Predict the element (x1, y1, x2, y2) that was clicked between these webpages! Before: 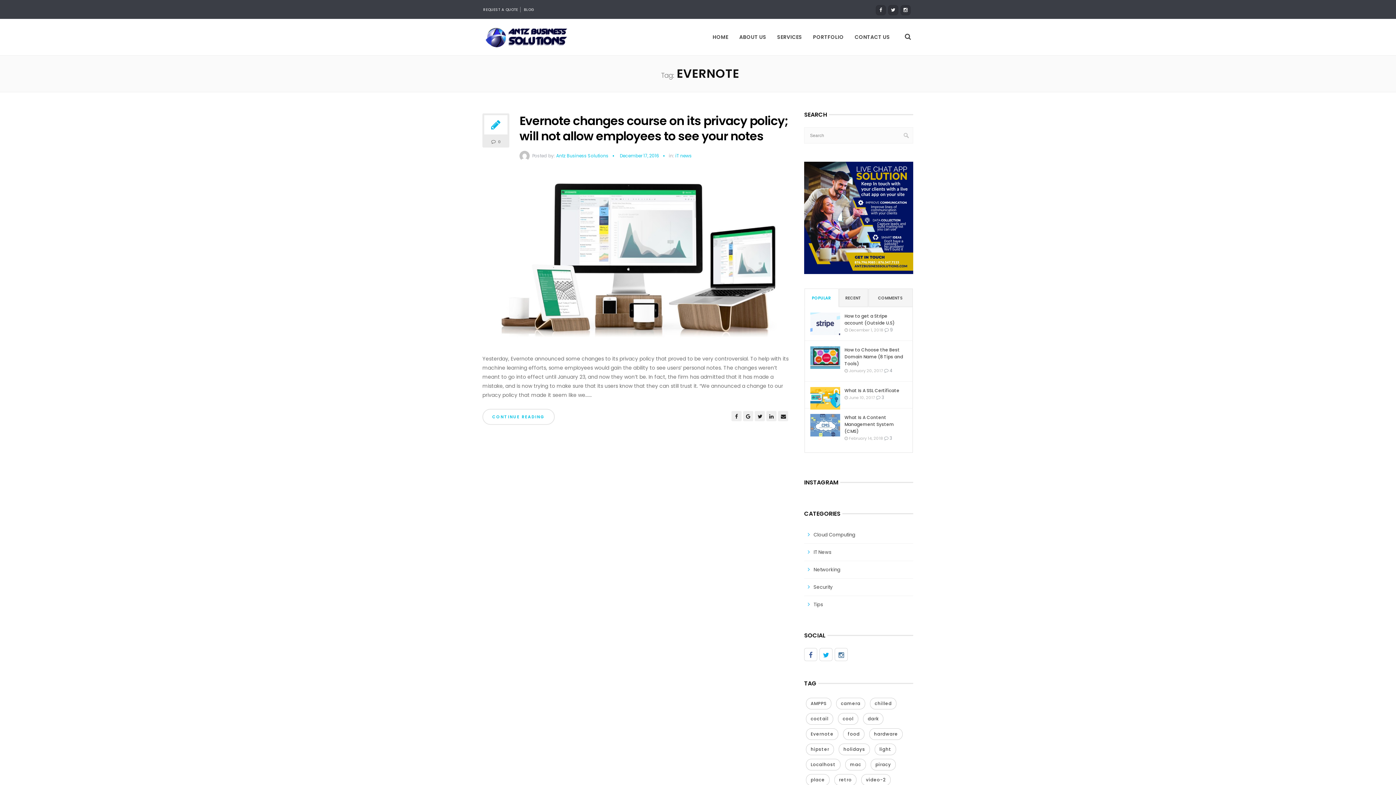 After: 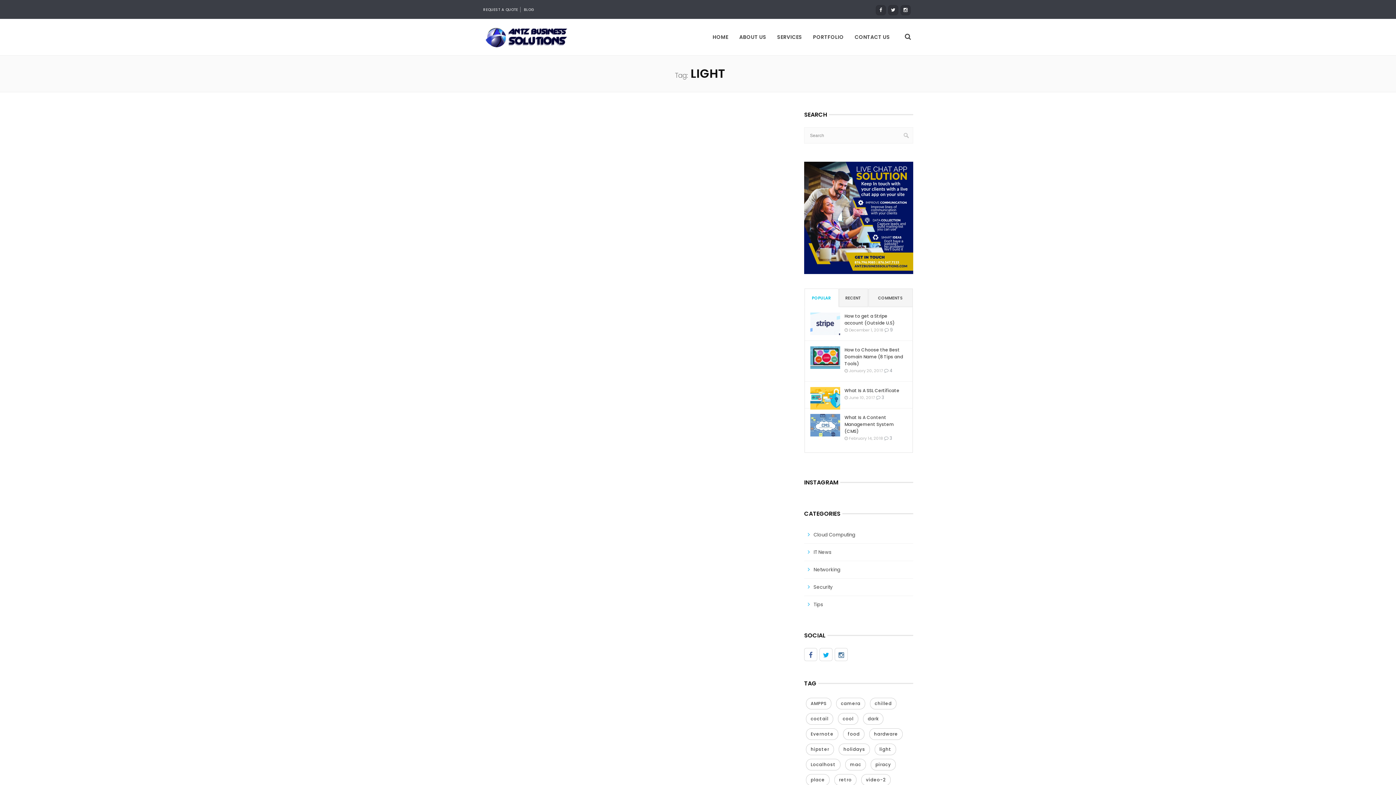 Action: label: light (7 items) bbox: (874, 744, 896, 755)